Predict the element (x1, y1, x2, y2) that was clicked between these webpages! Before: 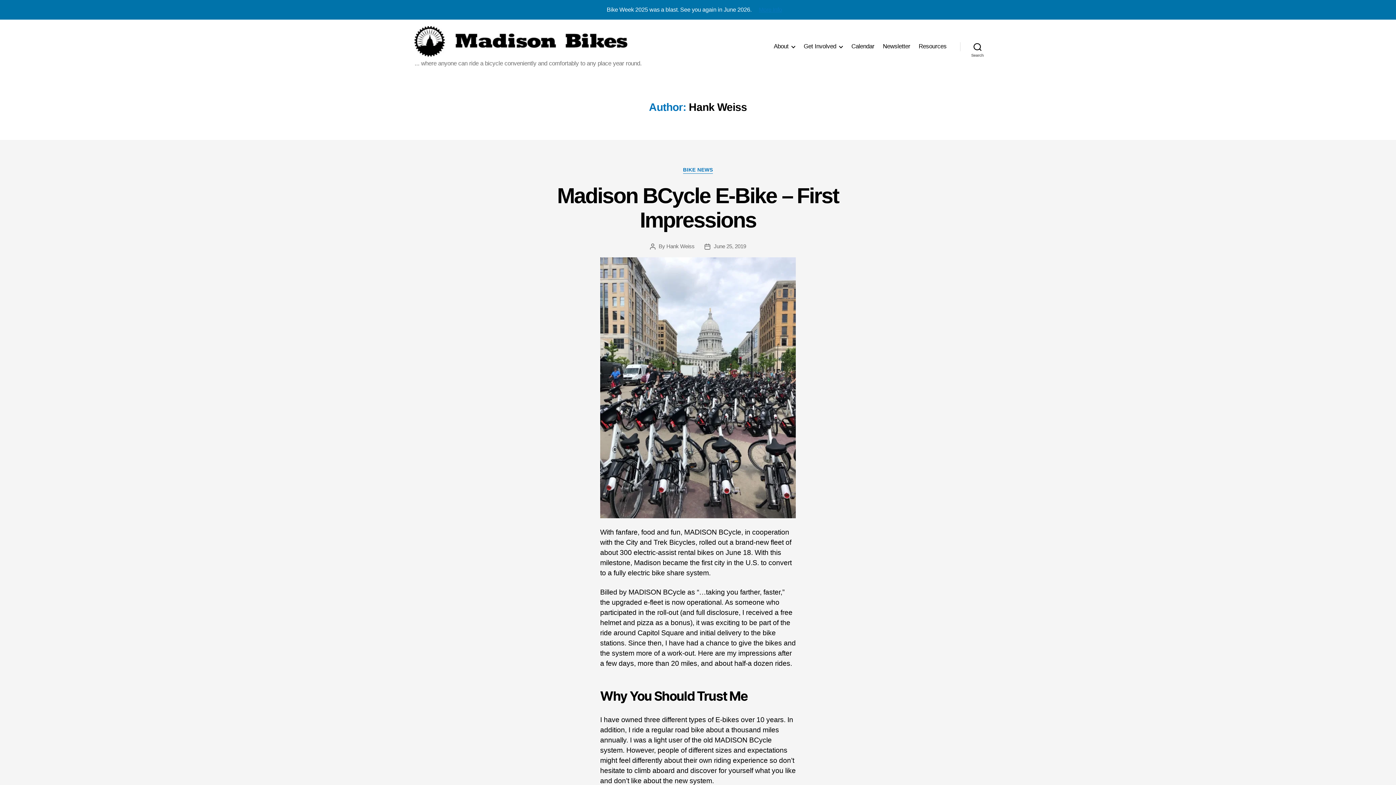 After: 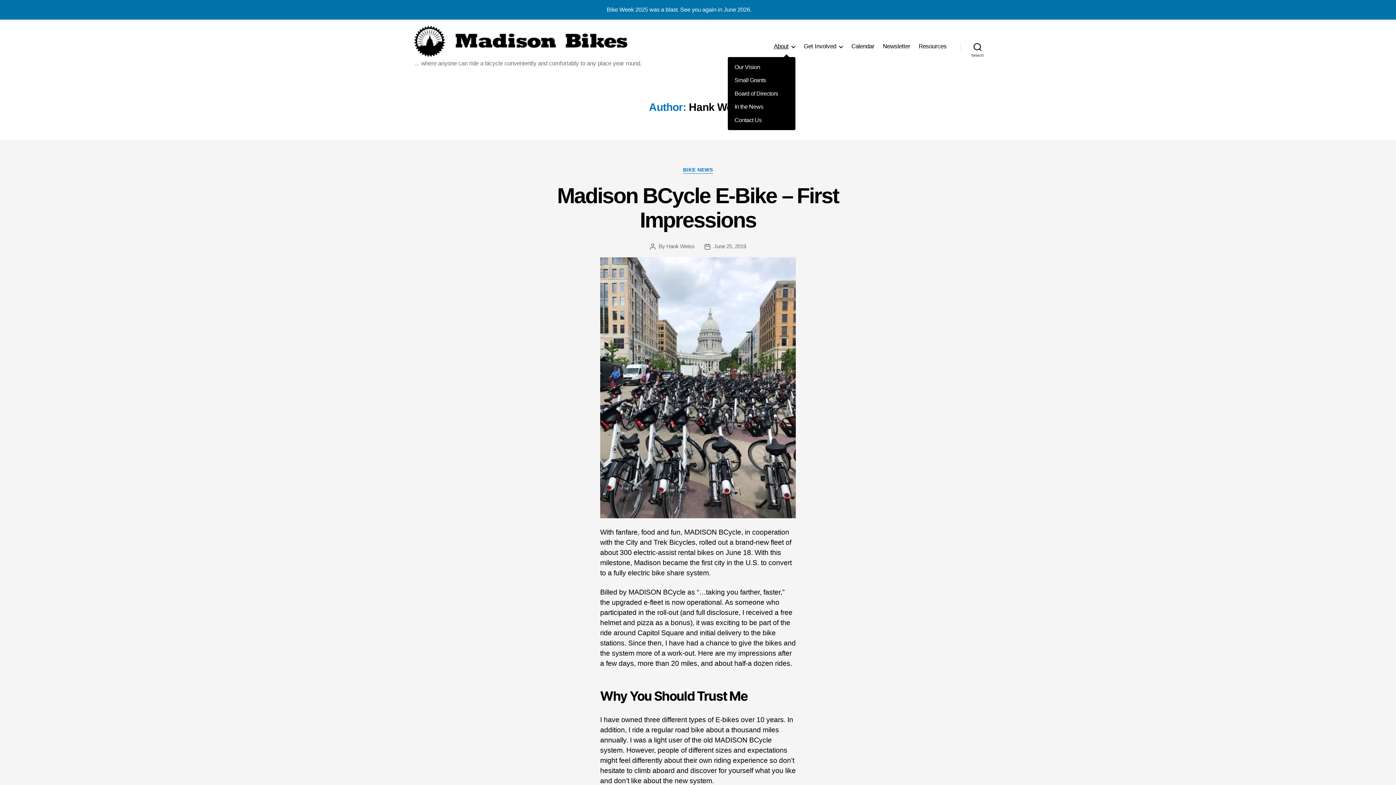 Action: label: About bbox: (773, 43, 795, 50)